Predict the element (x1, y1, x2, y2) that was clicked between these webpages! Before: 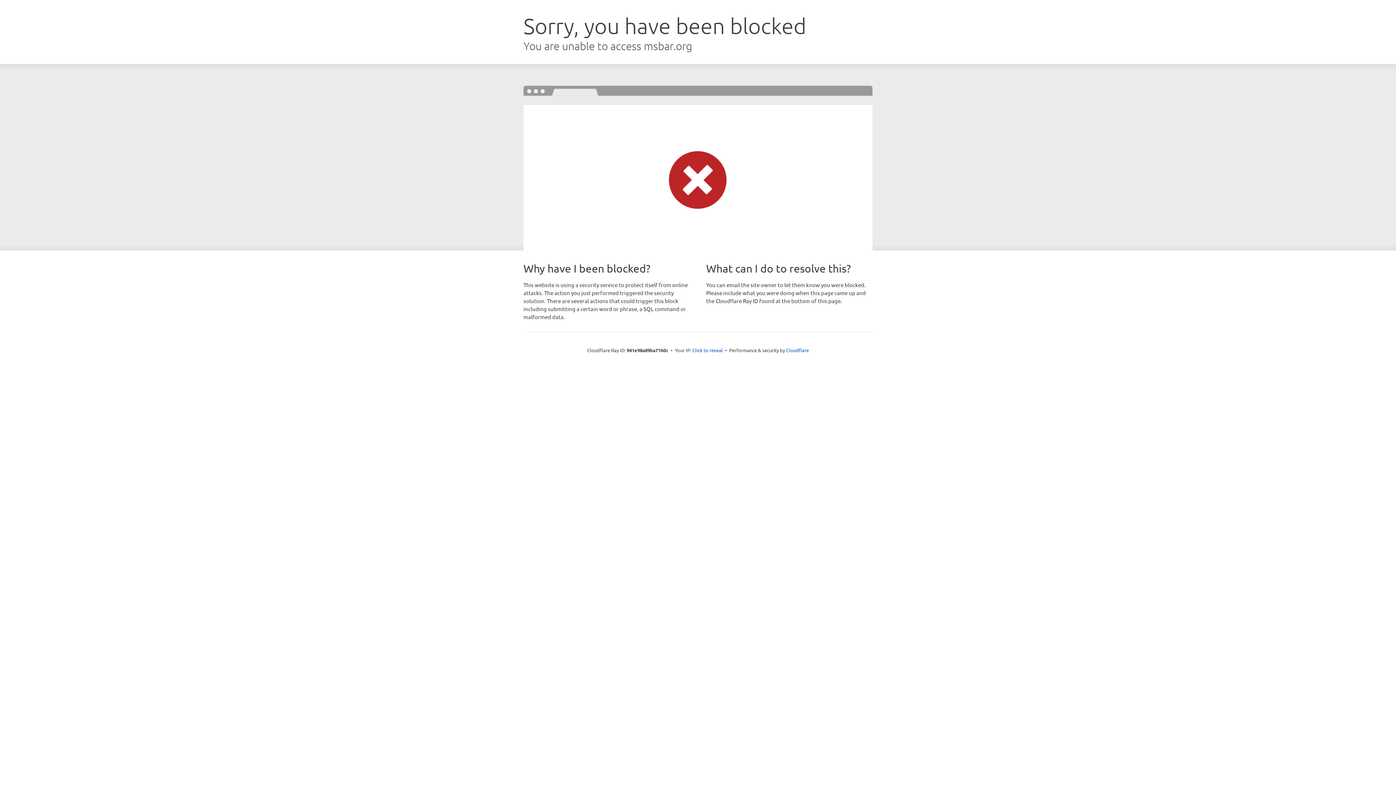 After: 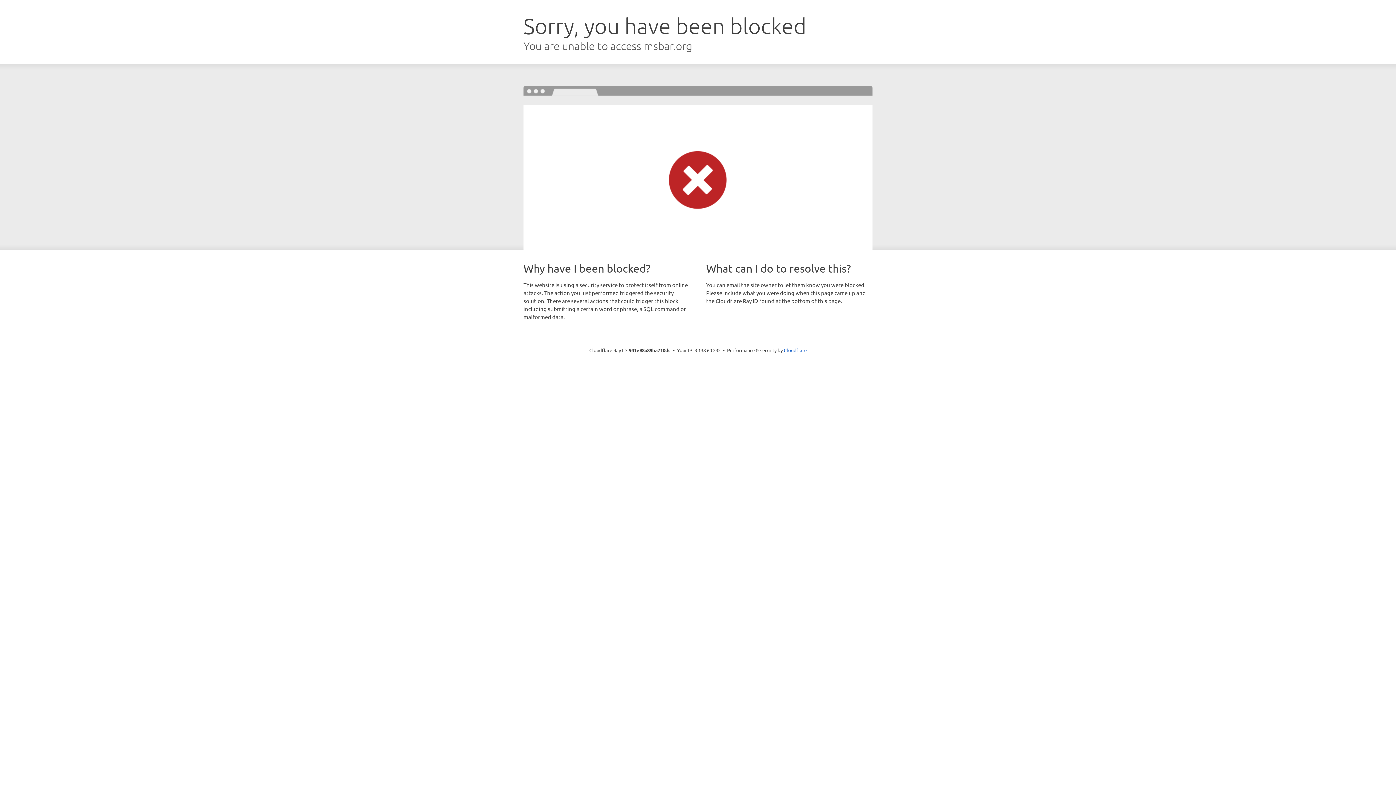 Action: label: Click to reveal bbox: (692, 346, 723, 353)